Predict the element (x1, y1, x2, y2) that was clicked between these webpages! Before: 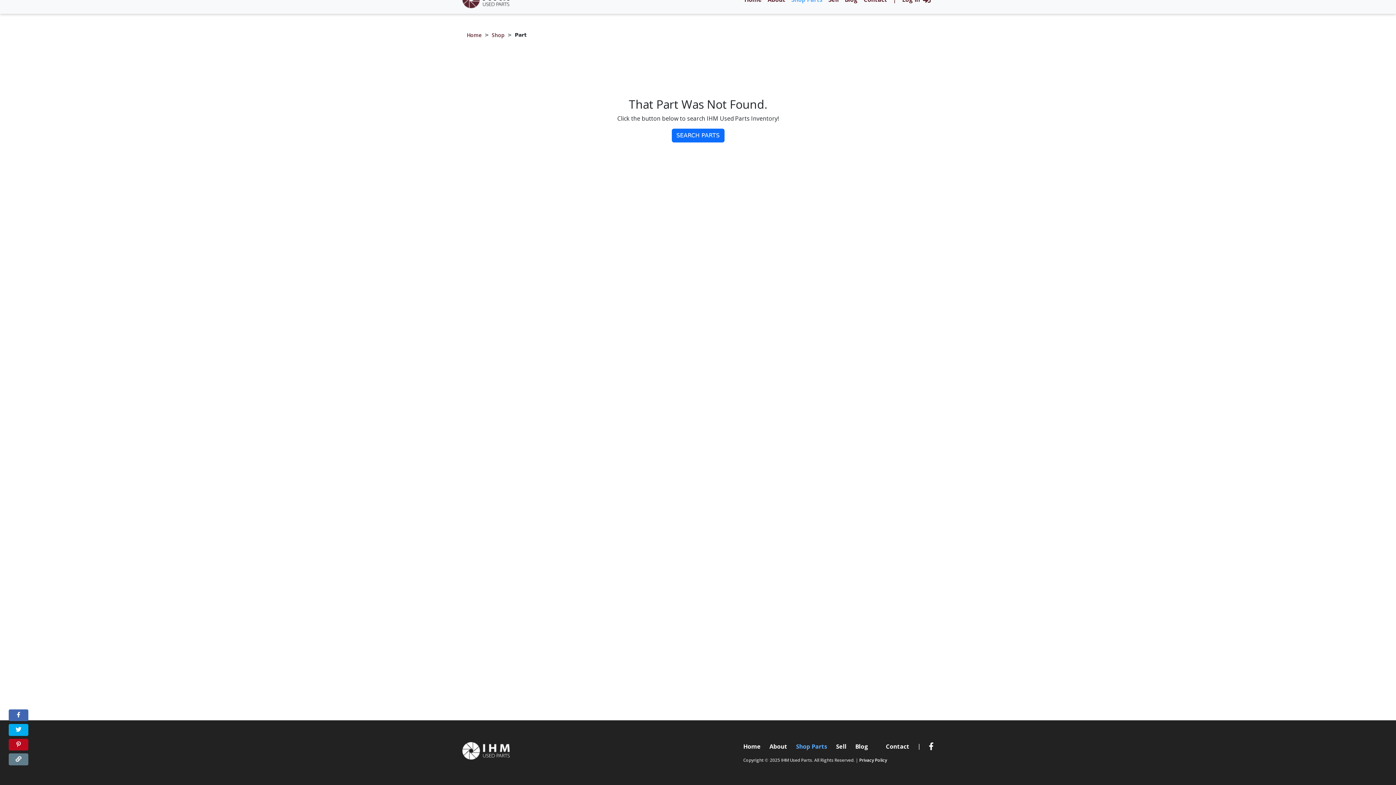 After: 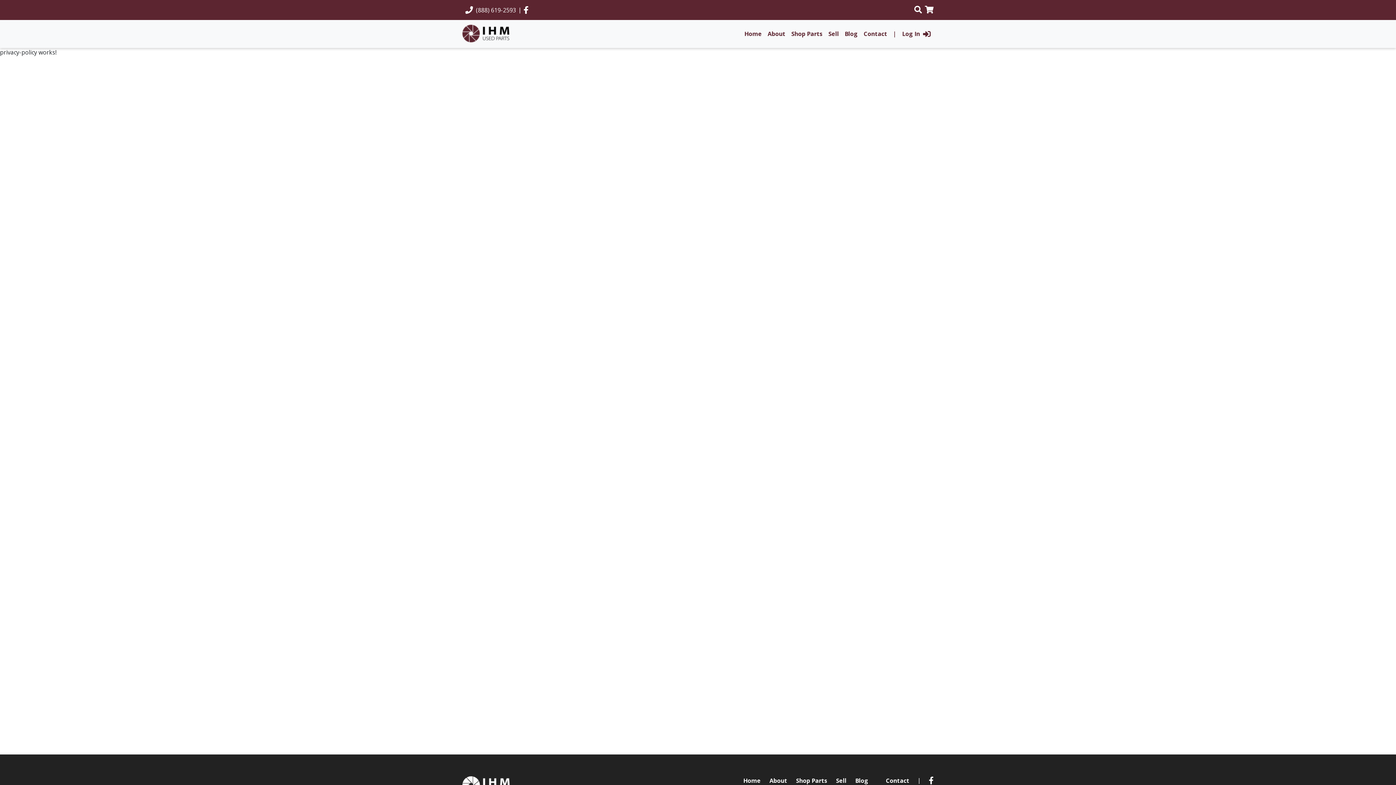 Action: label: Privacy Policy bbox: (859, 757, 887, 763)